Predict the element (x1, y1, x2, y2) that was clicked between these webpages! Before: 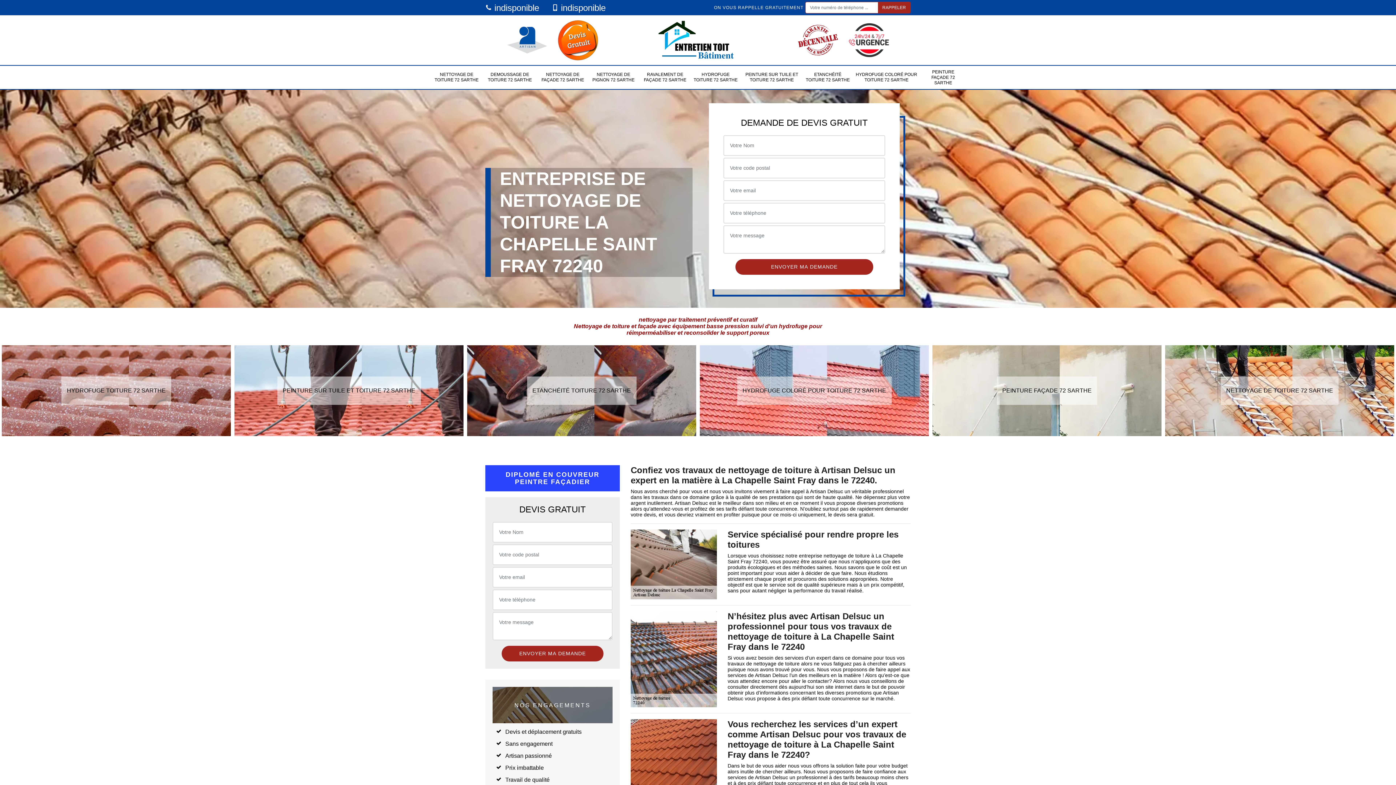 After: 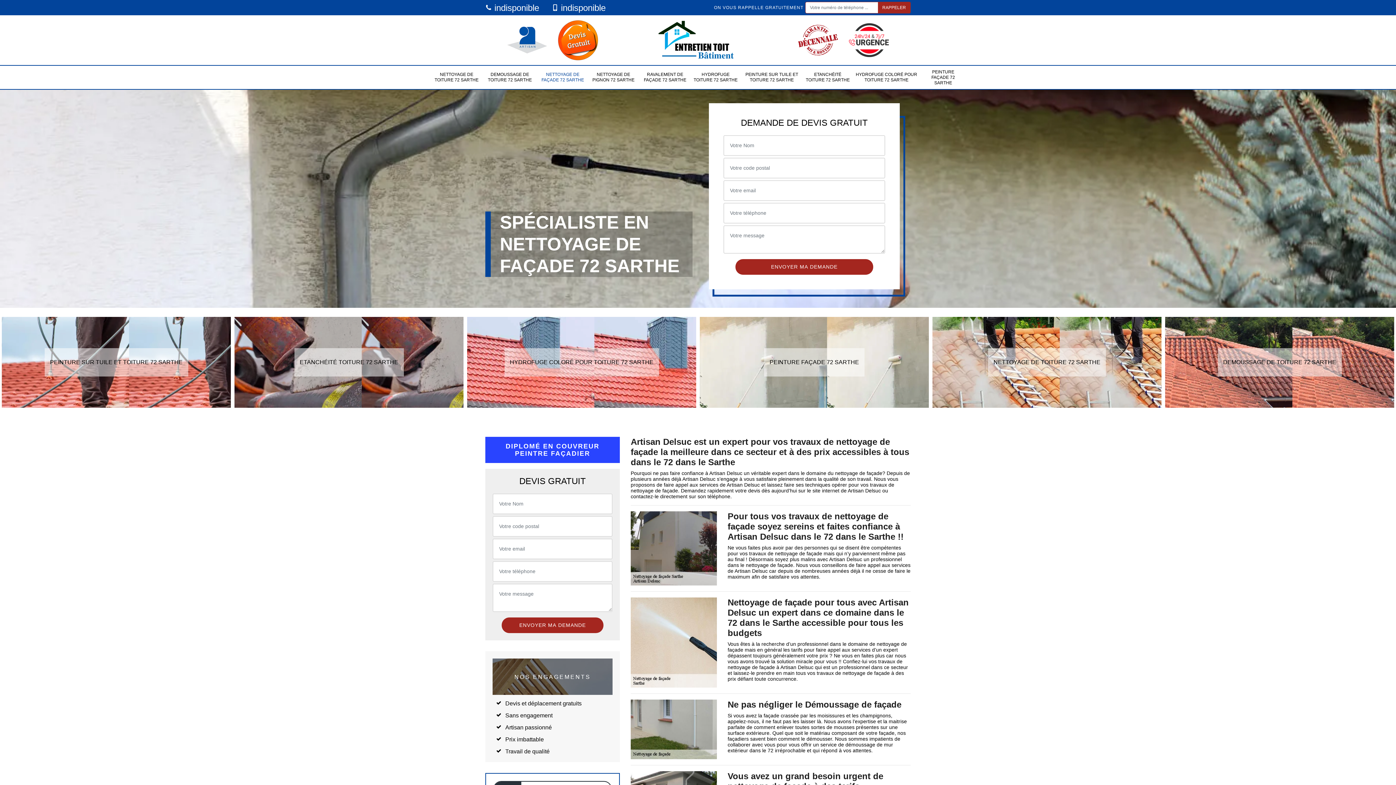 Action: label: NETTOYAGE DE FAÇADE 72 SARTHE bbox: (467, 345, 696, 436)